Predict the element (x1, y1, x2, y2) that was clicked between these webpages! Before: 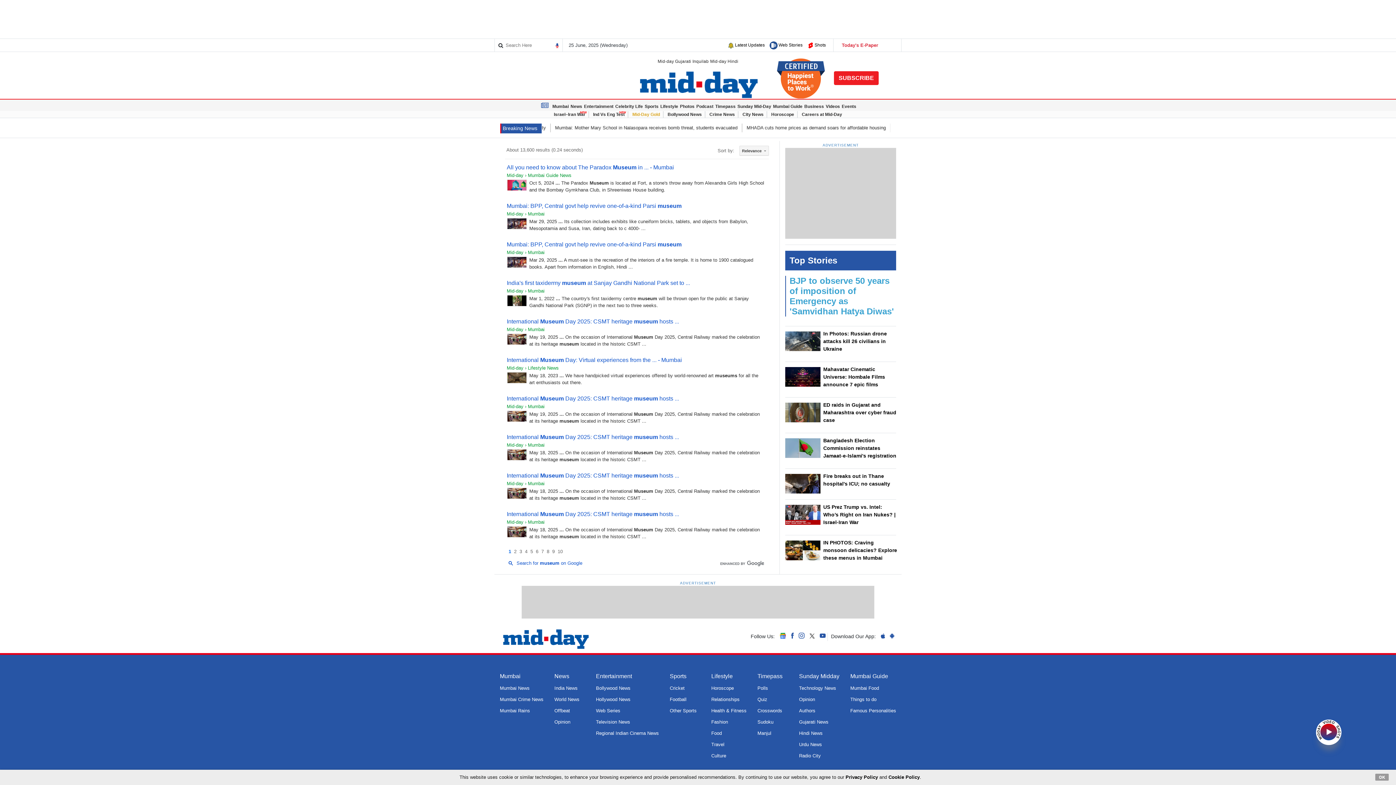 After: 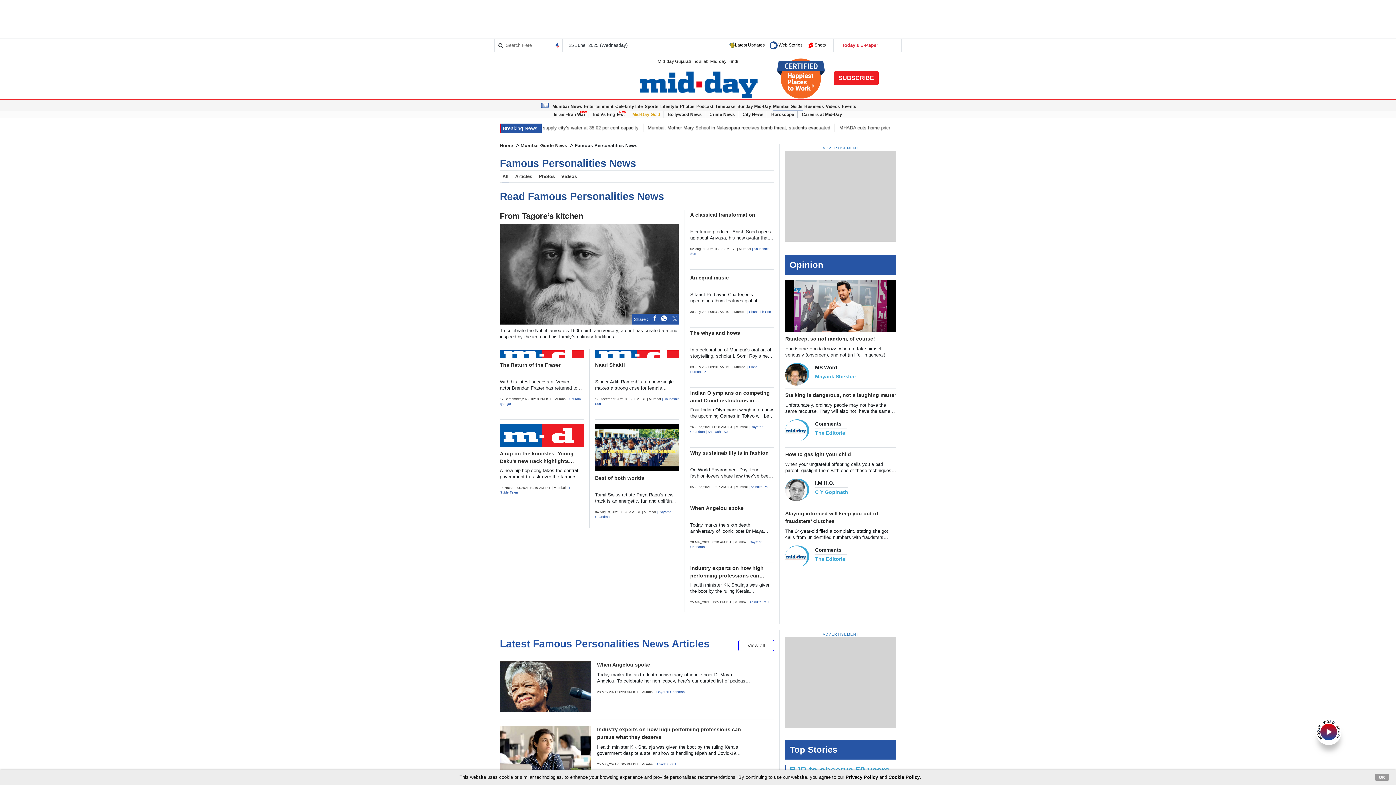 Action: label: Famous Personalities bbox: (850, 708, 896, 713)